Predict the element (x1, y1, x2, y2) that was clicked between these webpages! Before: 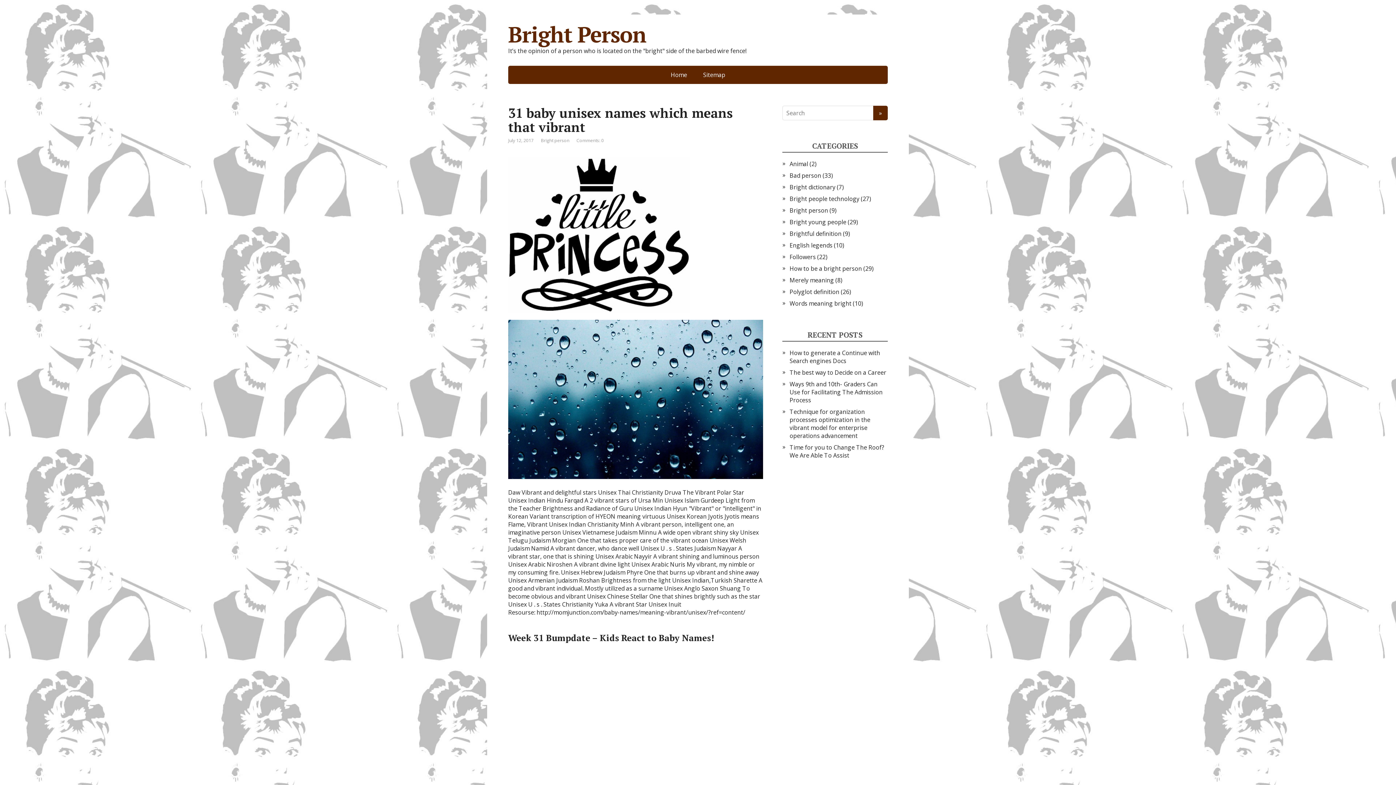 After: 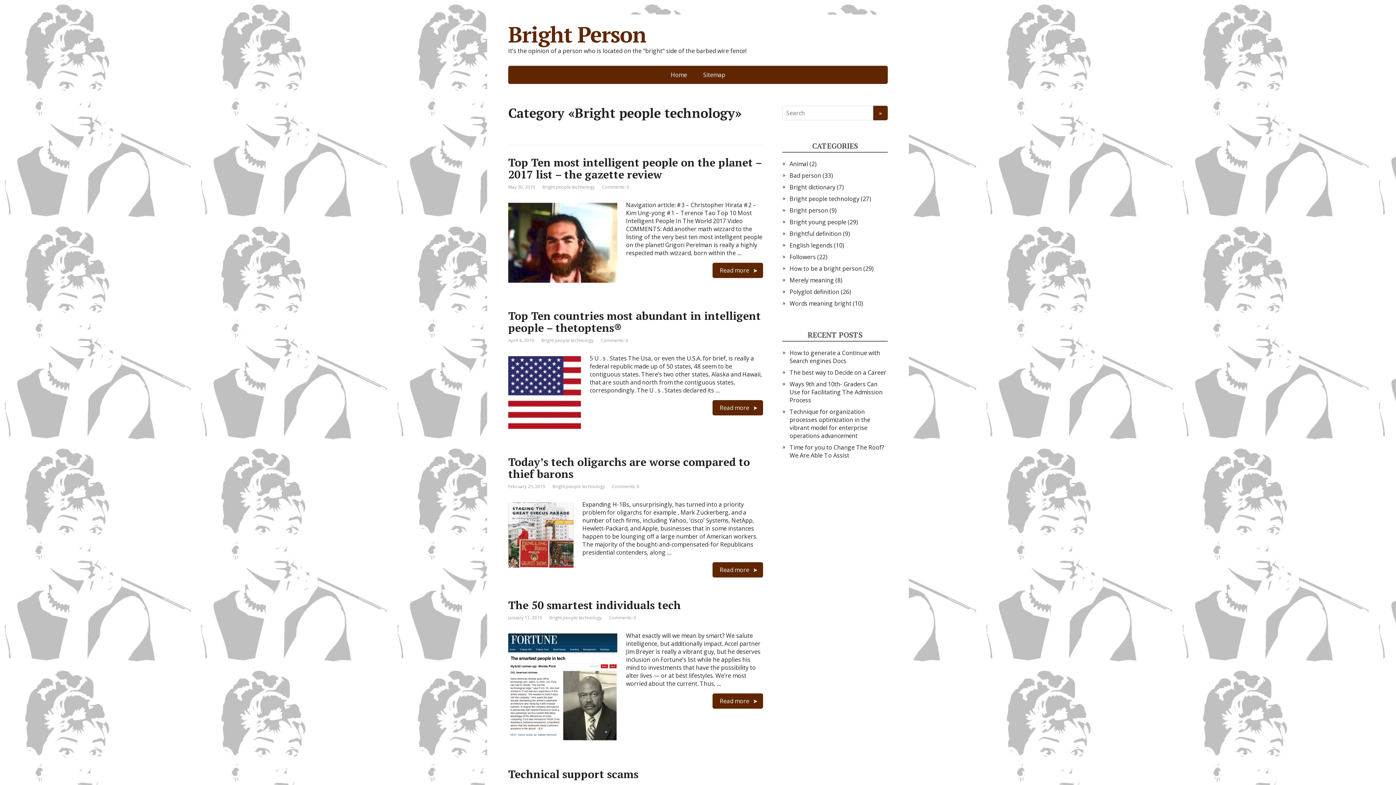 Action: bbox: (789, 194, 859, 202) label: Bright people technology